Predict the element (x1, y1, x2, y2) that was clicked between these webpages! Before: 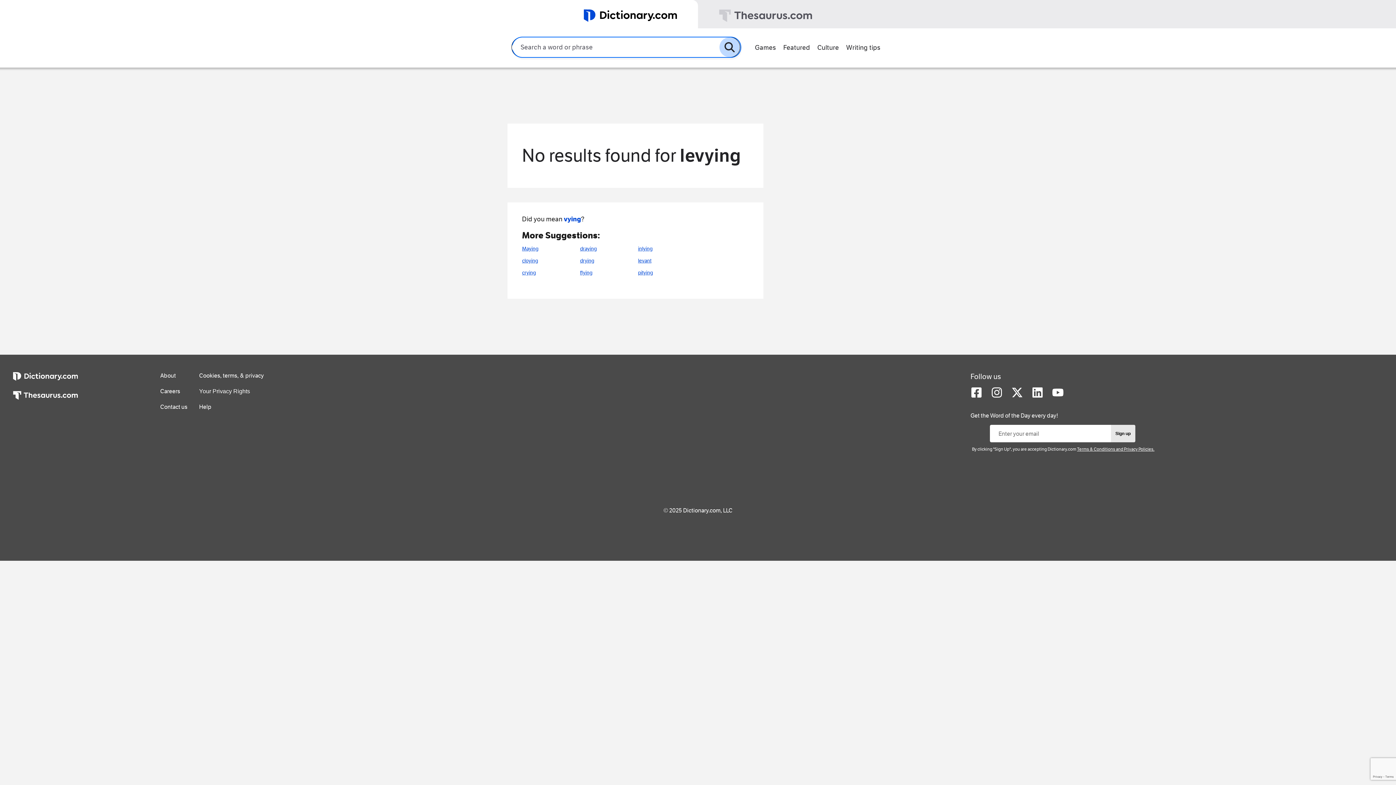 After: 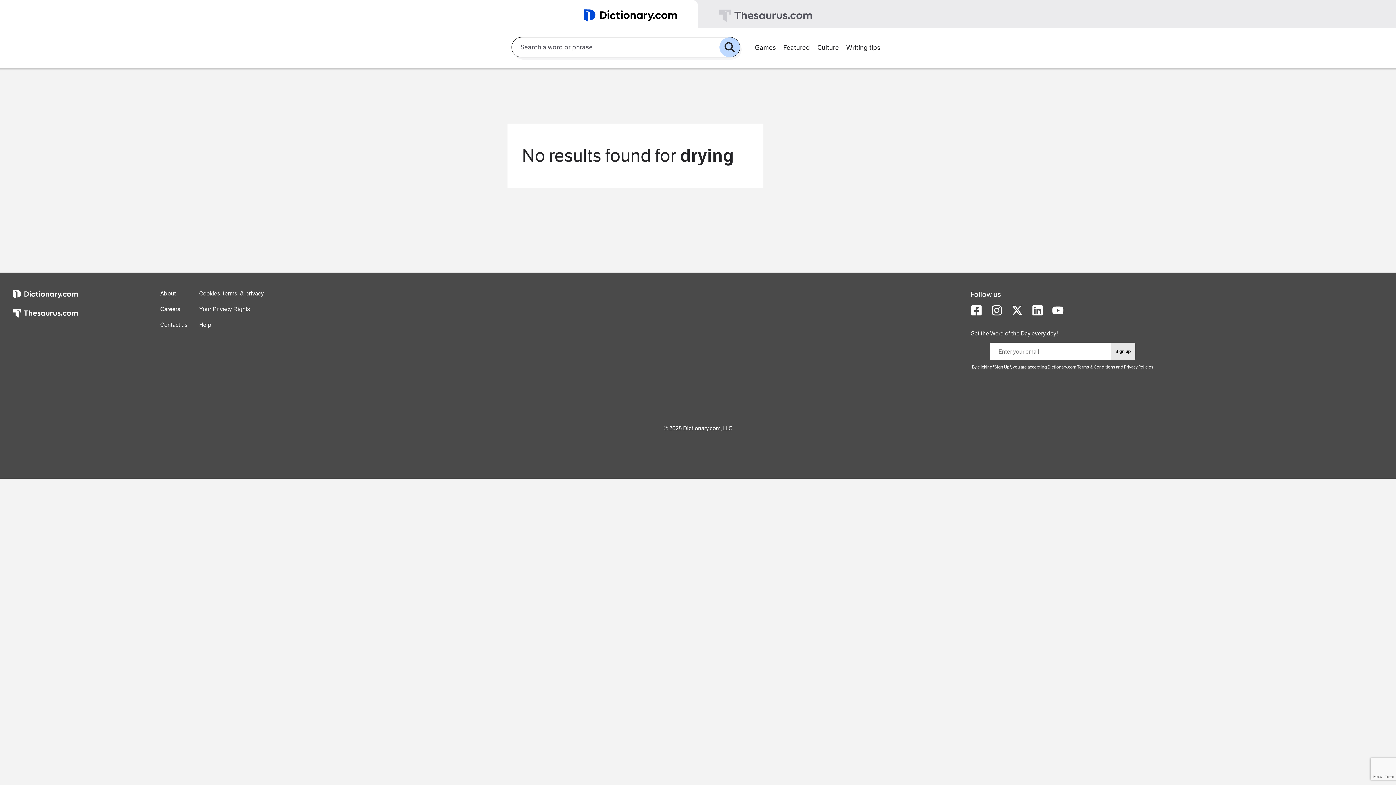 Action: bbox: (580, 254, 600, 266) label: drying